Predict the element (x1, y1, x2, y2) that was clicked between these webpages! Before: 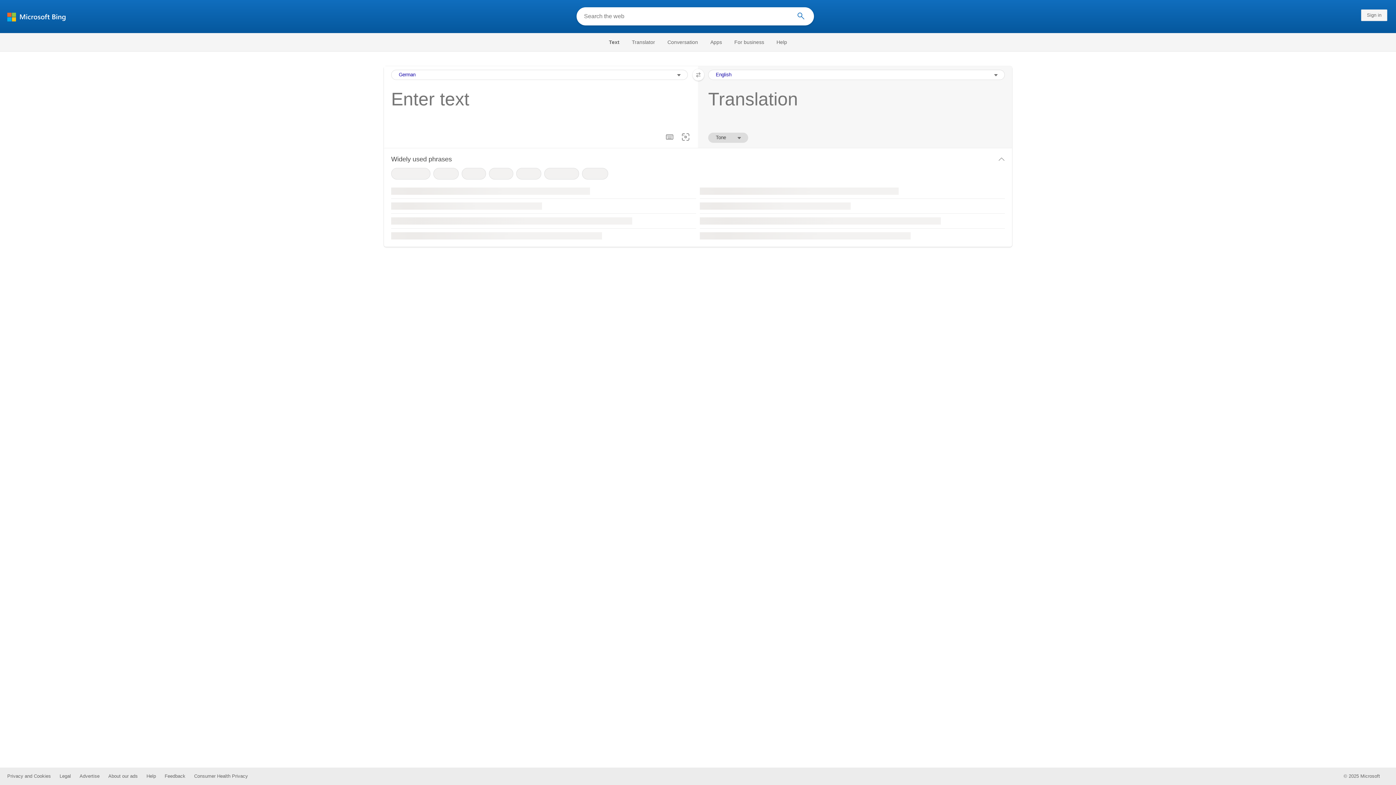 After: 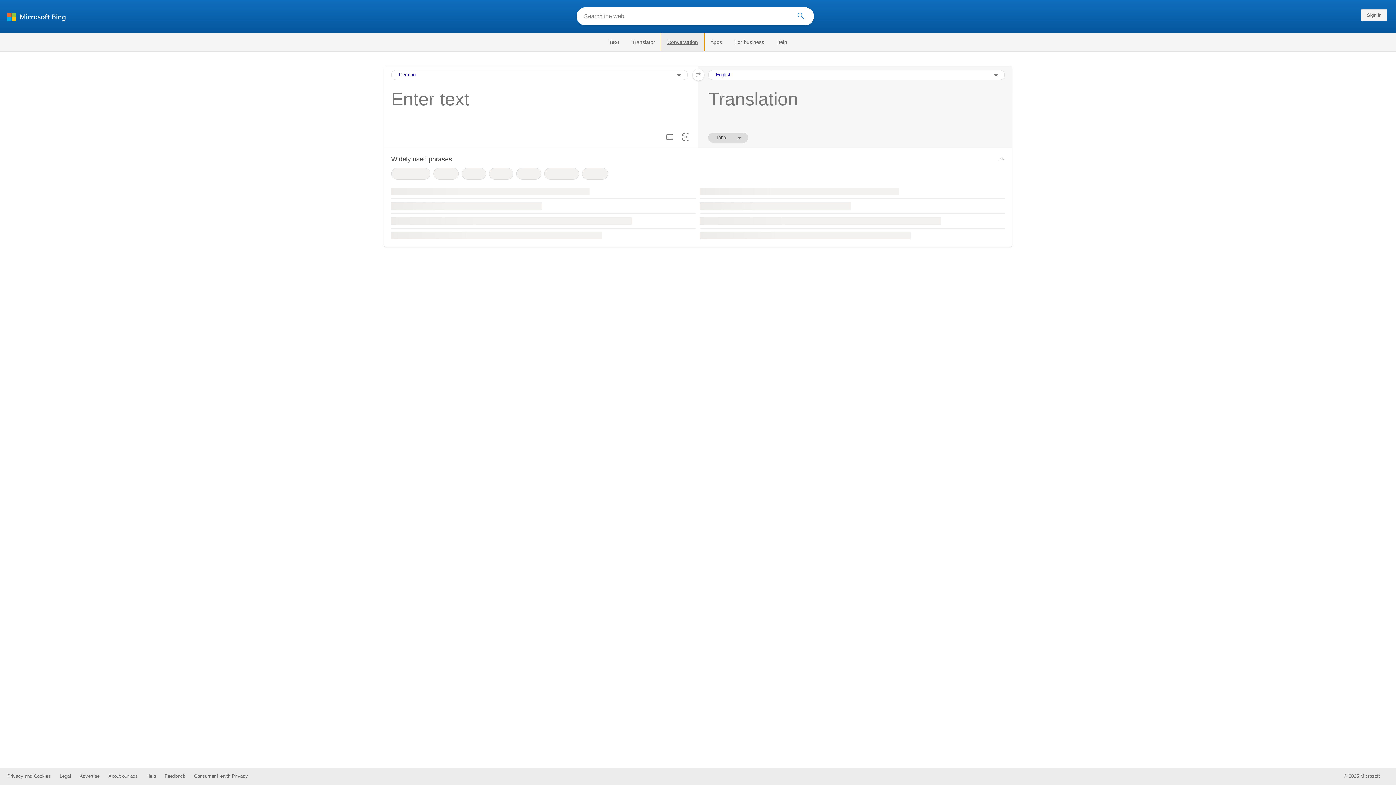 Action: bbox: (661, 33, 704, 51) label: Conversation